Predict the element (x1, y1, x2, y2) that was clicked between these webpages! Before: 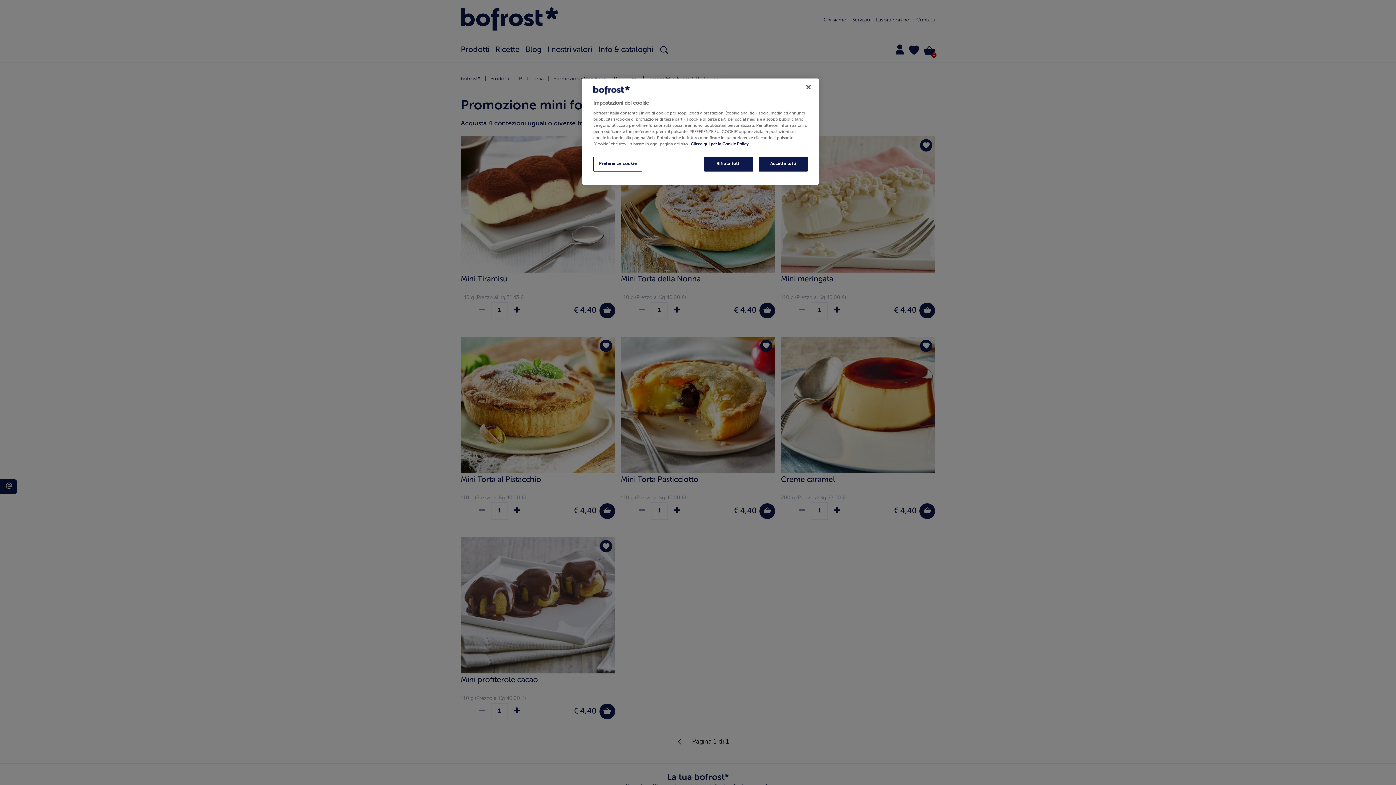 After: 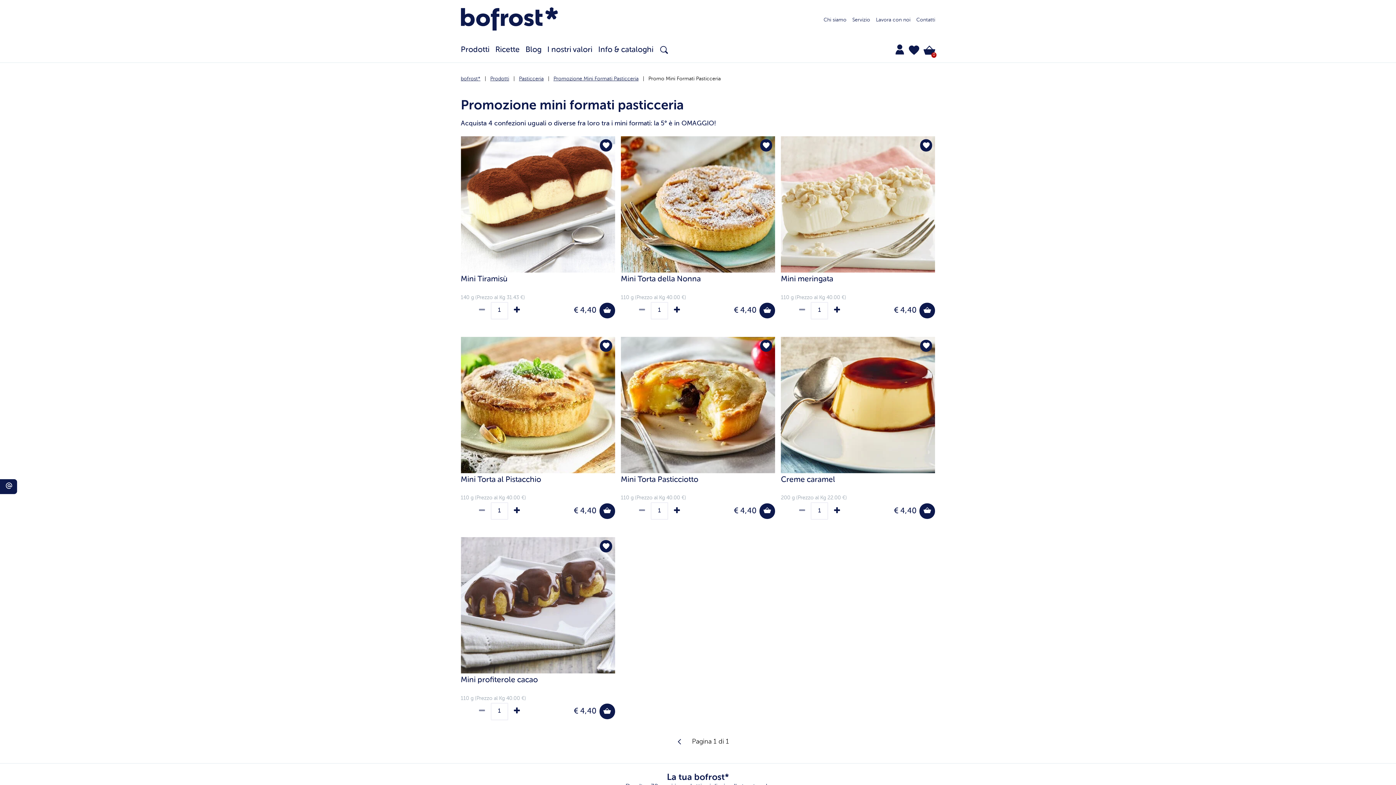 Action: label: Accetta tutti bbox: (758, 156, 808, 171)